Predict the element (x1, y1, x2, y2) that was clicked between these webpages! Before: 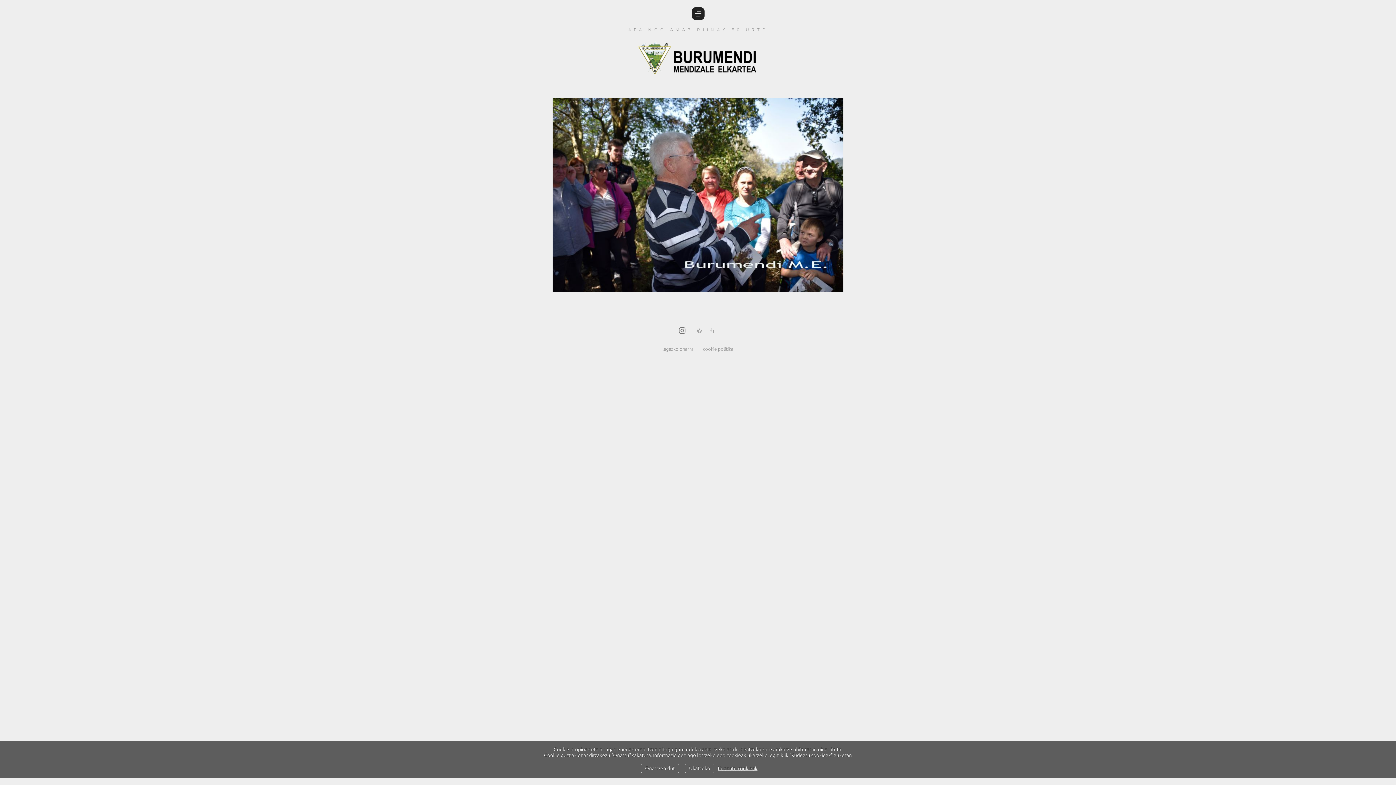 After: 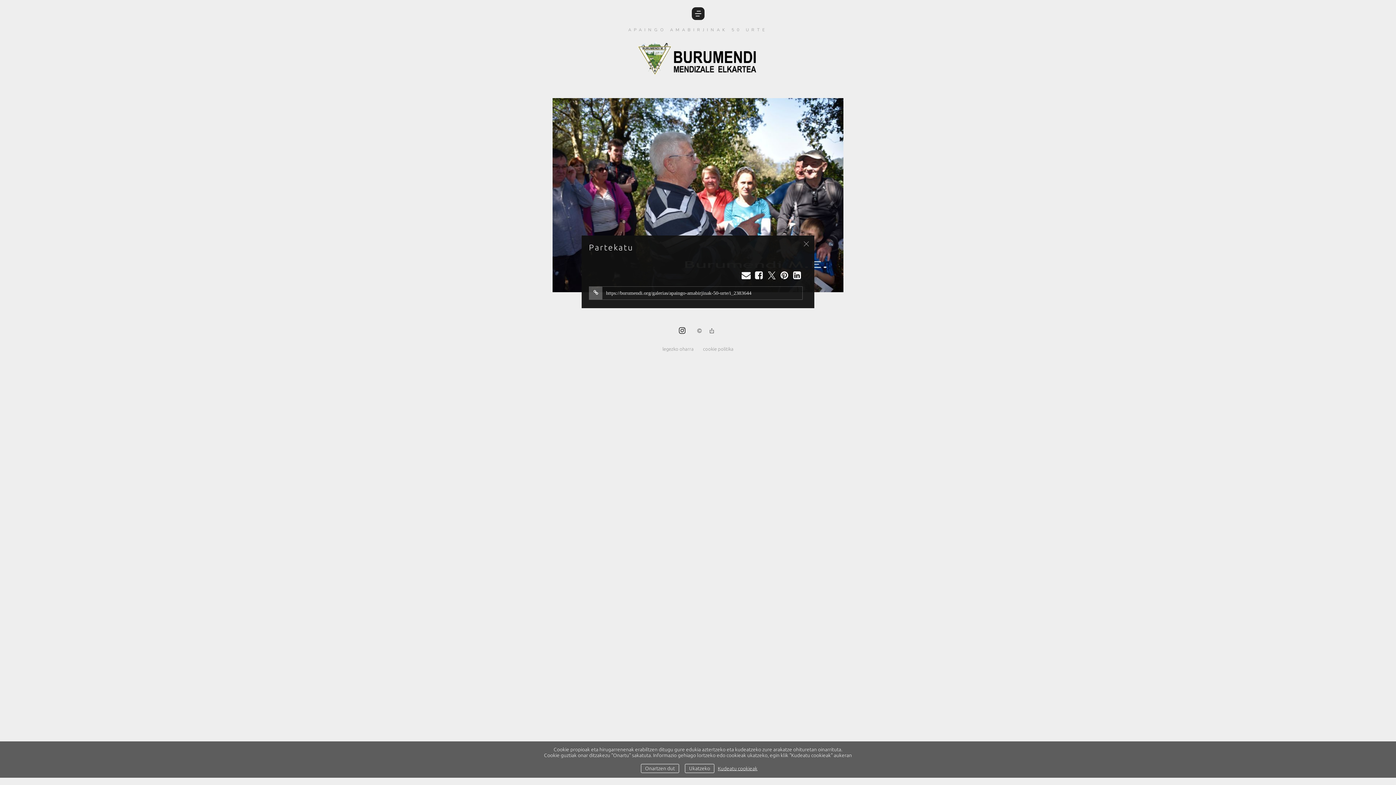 Action: bbox: (707, 328, 716, 334)